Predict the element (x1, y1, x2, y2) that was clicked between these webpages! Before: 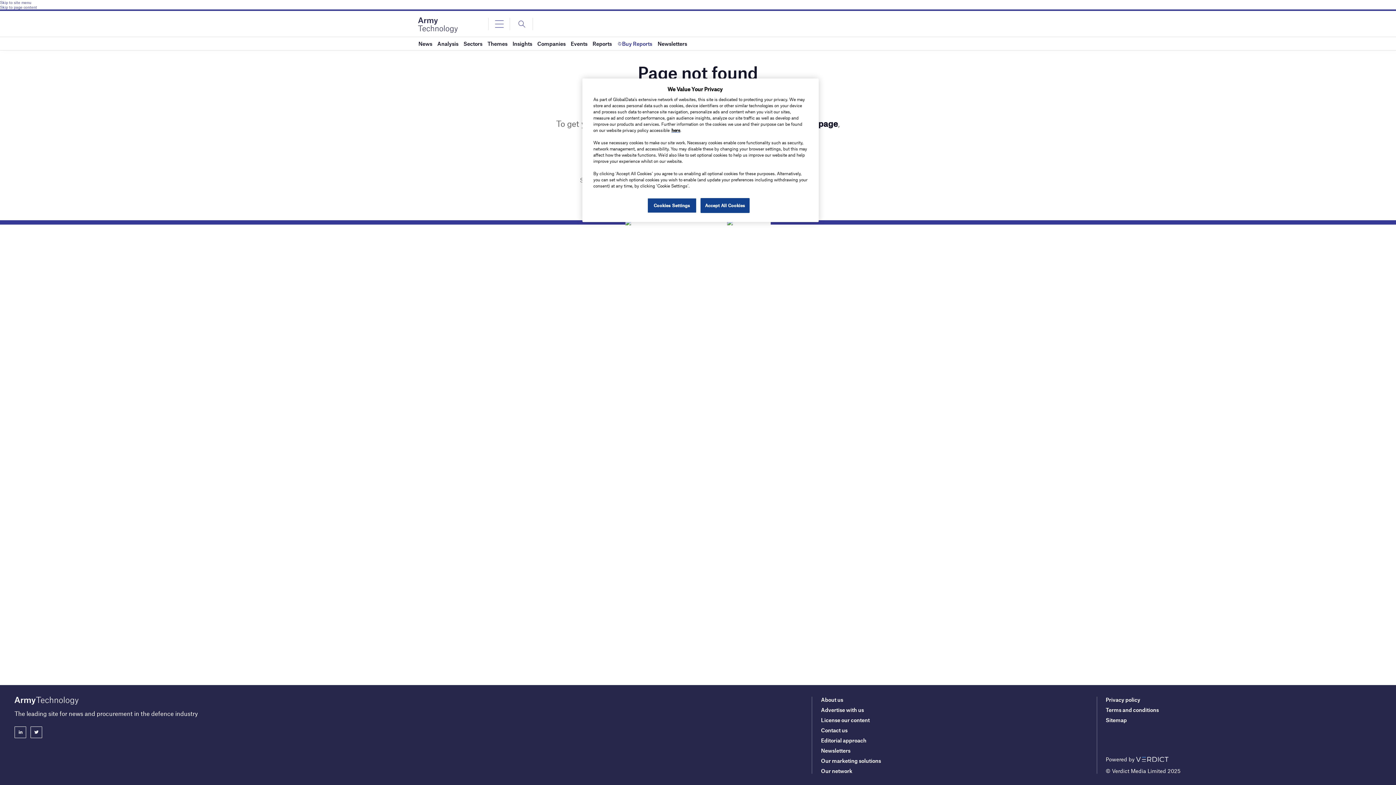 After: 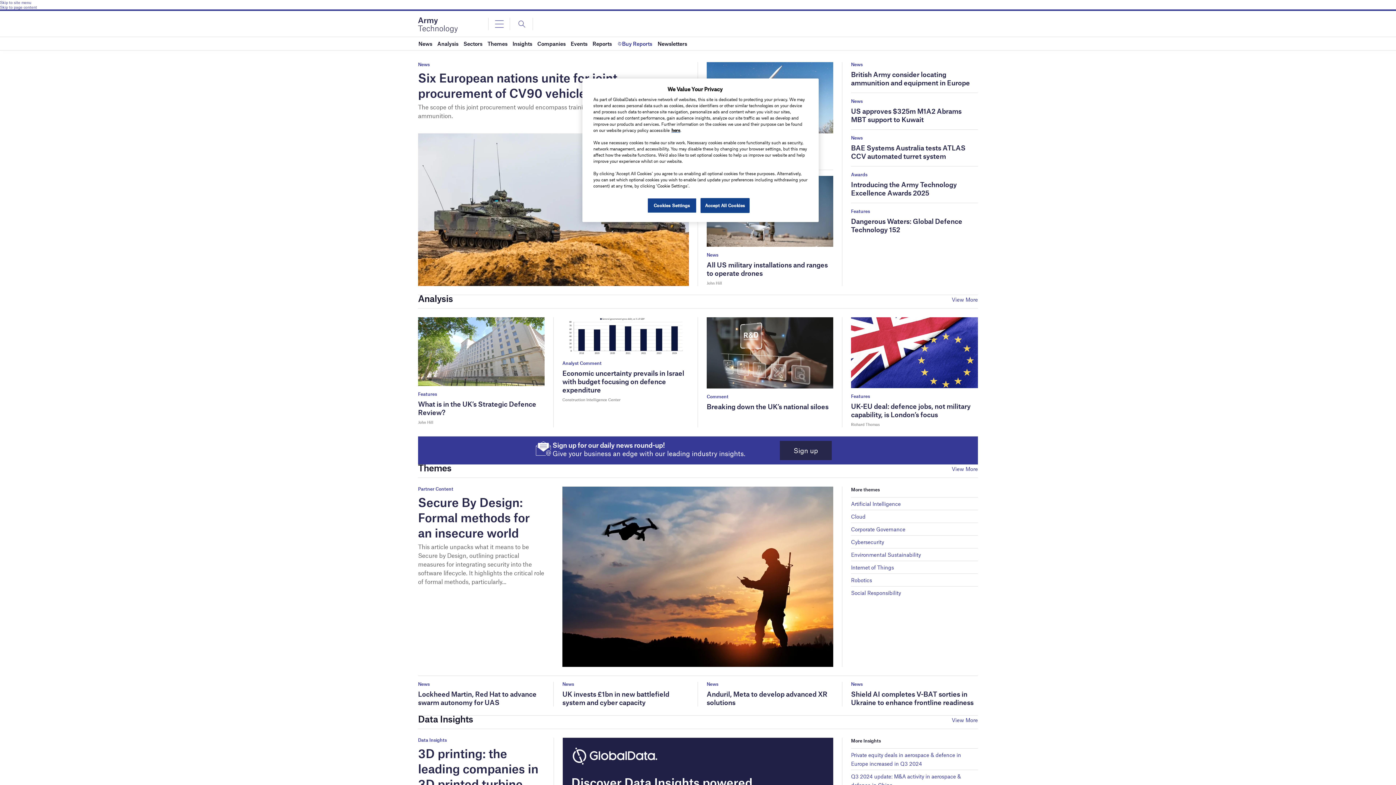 Action: bbox: (418, 22, 457, 26)